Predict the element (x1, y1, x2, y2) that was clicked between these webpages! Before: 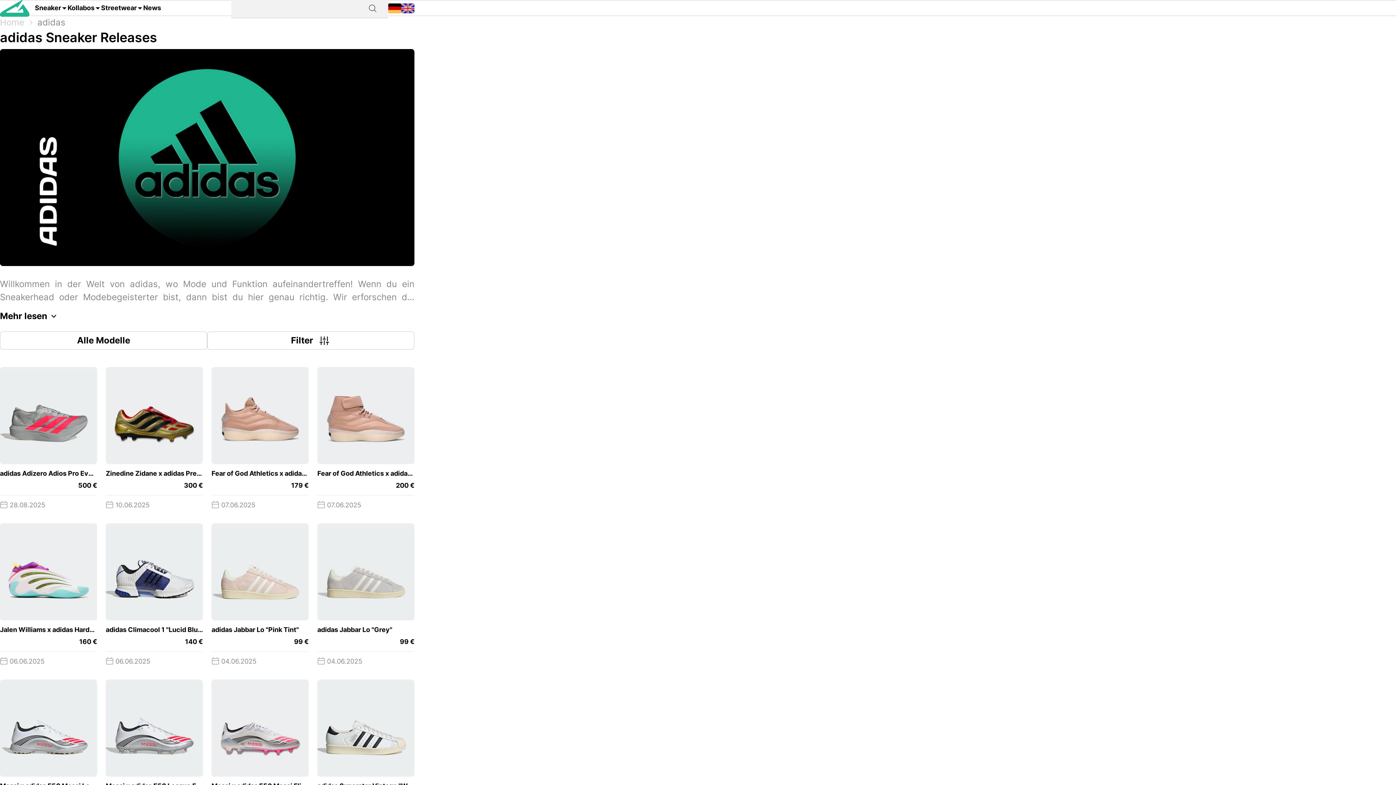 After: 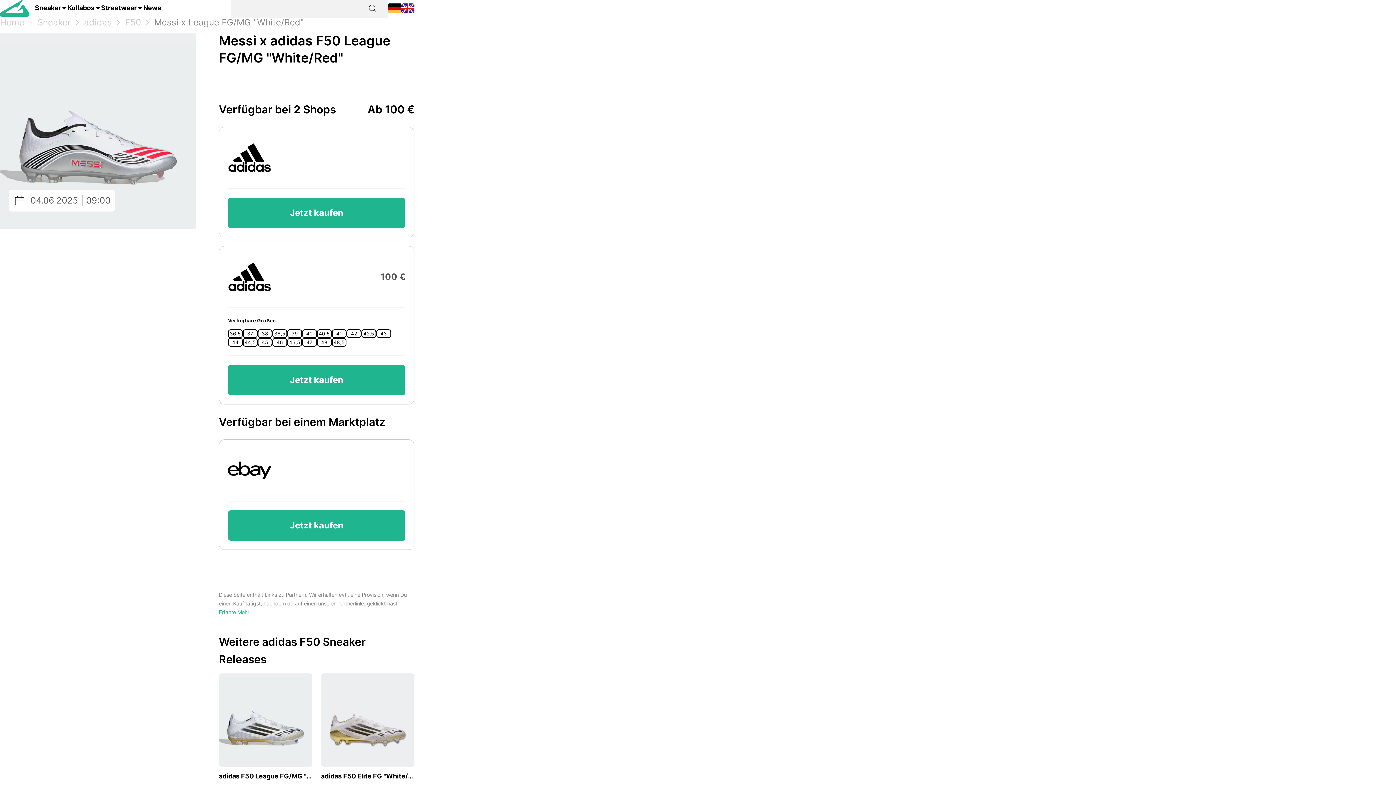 Action: bbox: (105, 680, 202, 827) label: Messi x adidas F50 League FG/MG "White/Red"
 
100 €
 04.06.2025